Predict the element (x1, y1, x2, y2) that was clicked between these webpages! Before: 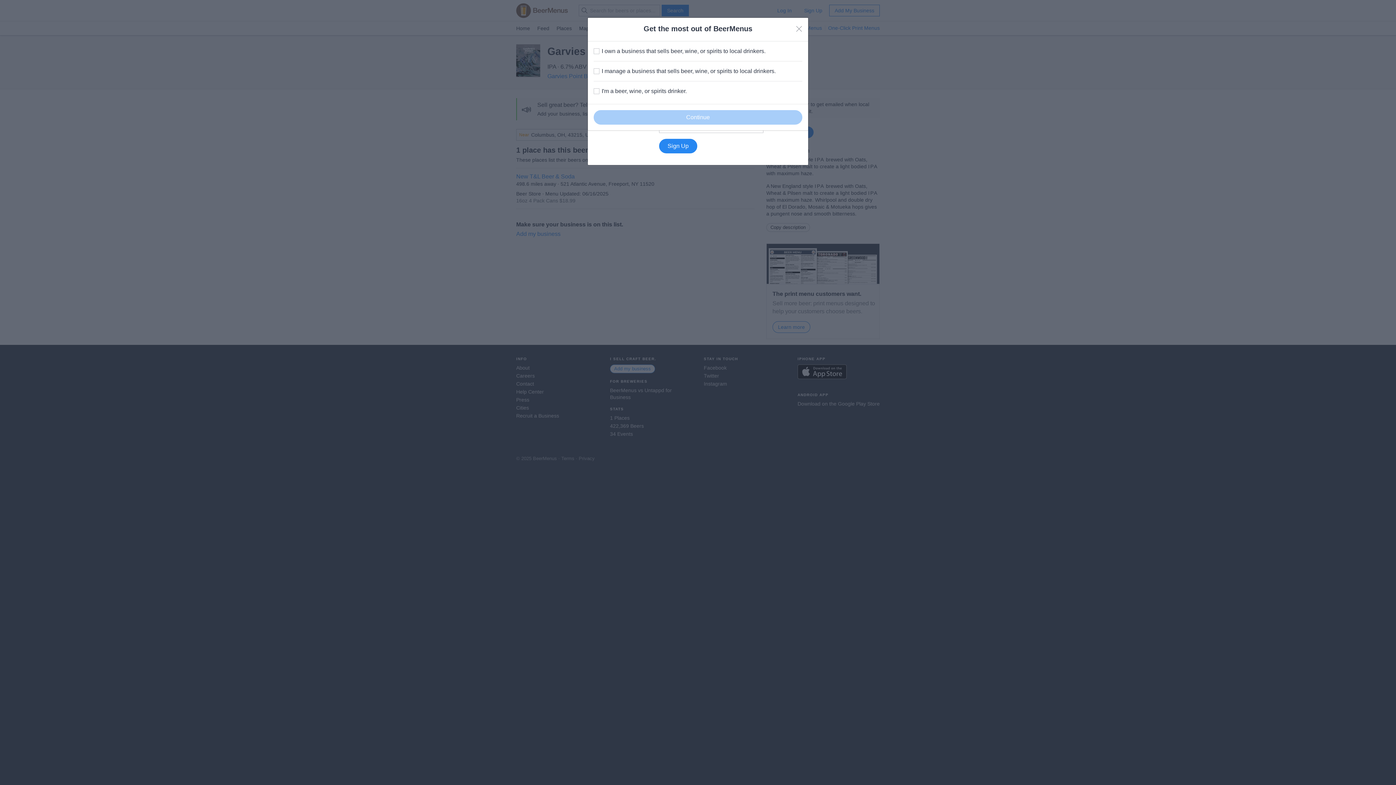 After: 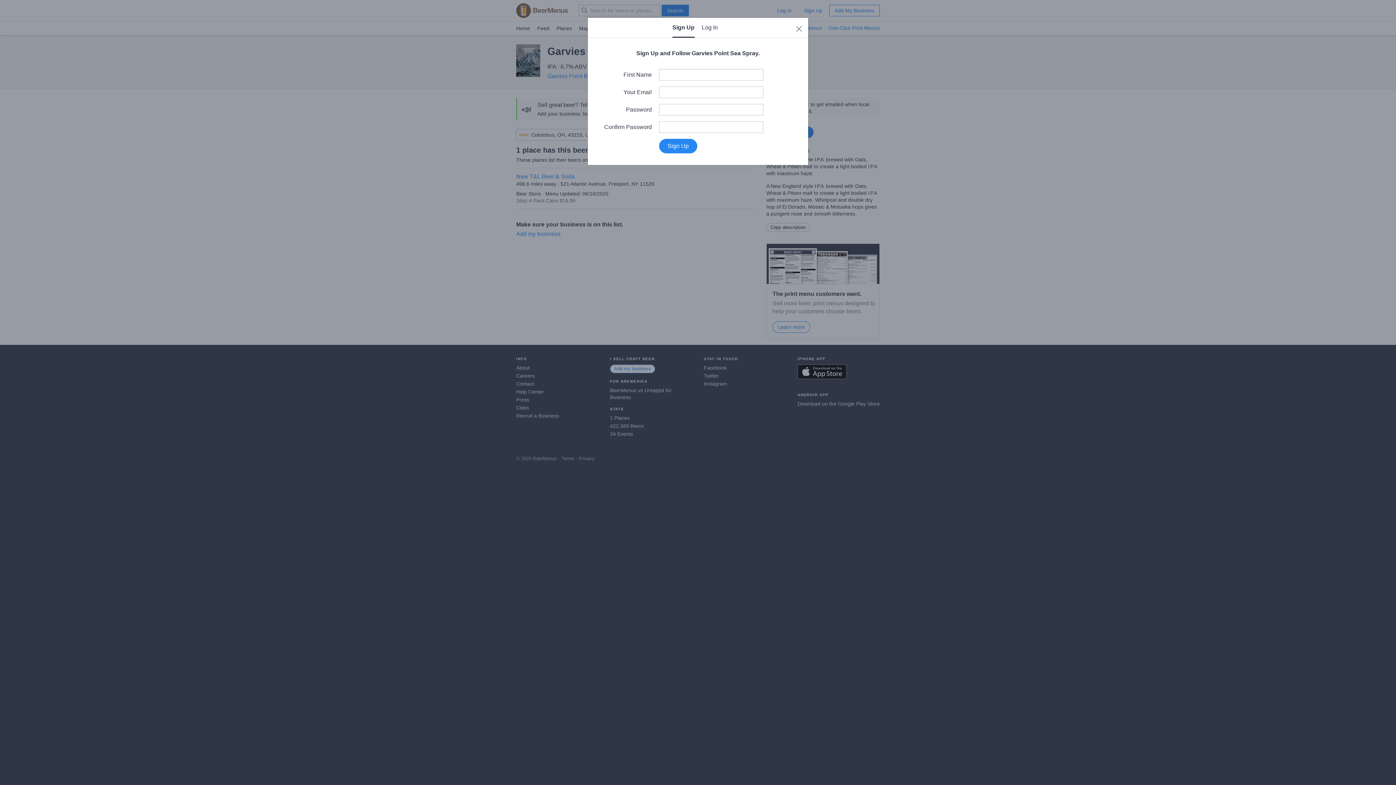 Action: bbox: (796, 25, 802, 32) label: Close